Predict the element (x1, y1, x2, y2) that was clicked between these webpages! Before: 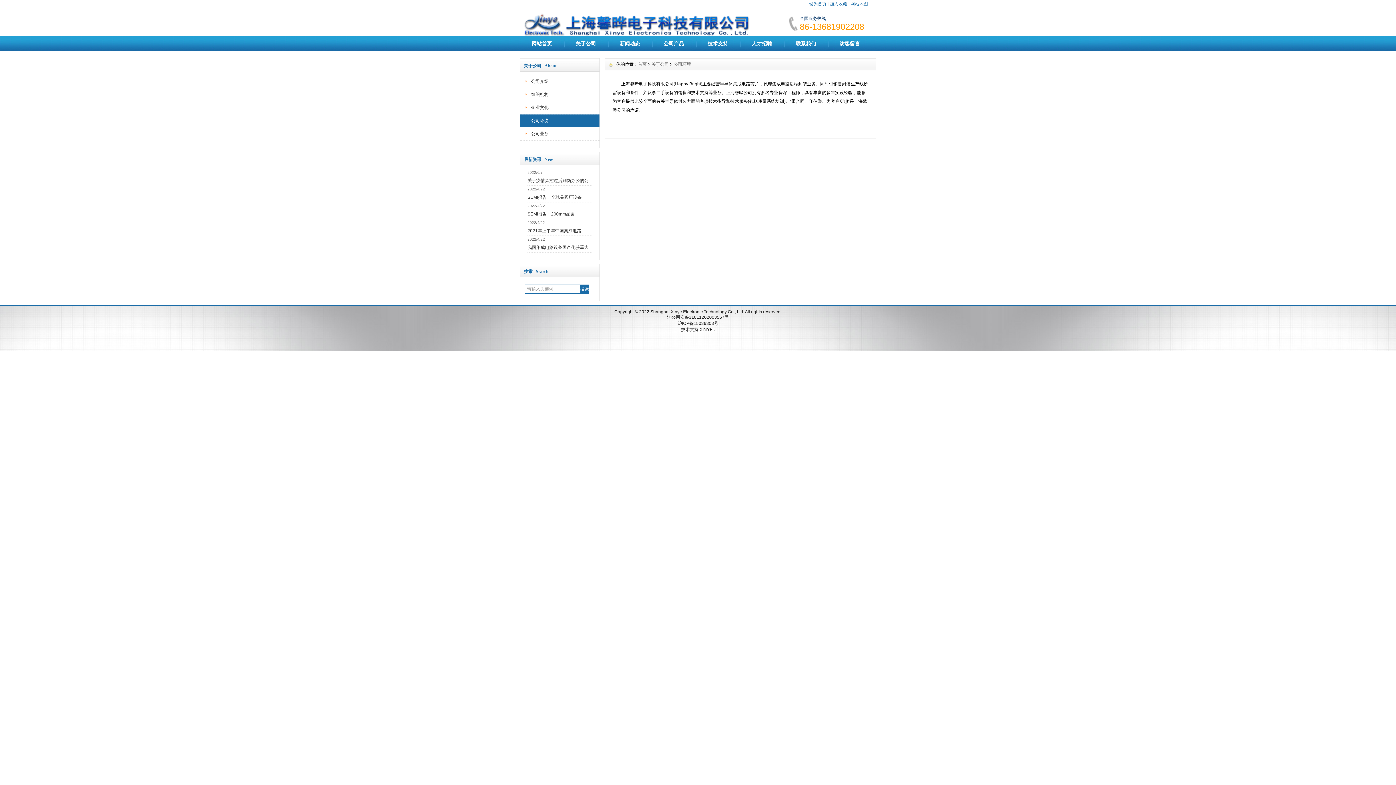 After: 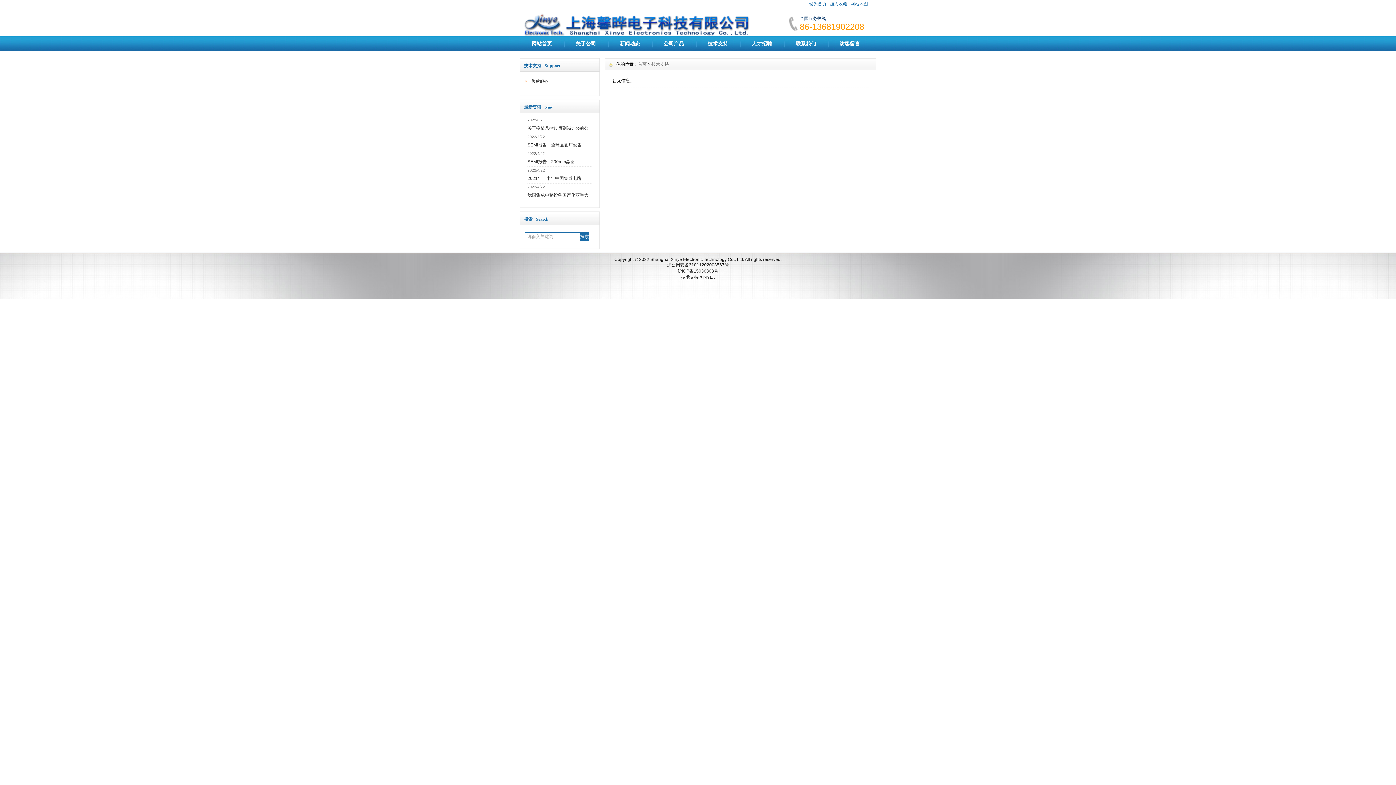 Action: label: 技术支持 bbox: (696, 36, 740, 50)